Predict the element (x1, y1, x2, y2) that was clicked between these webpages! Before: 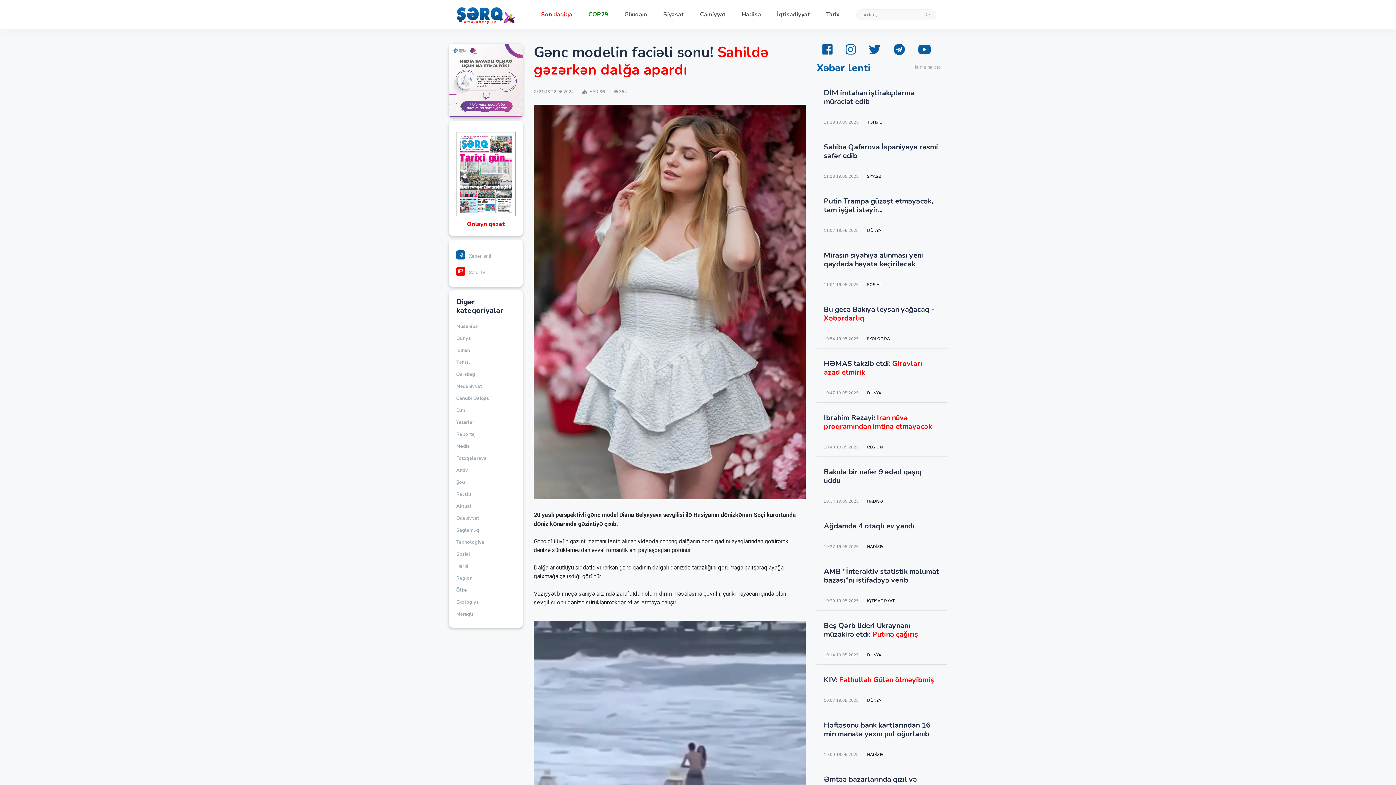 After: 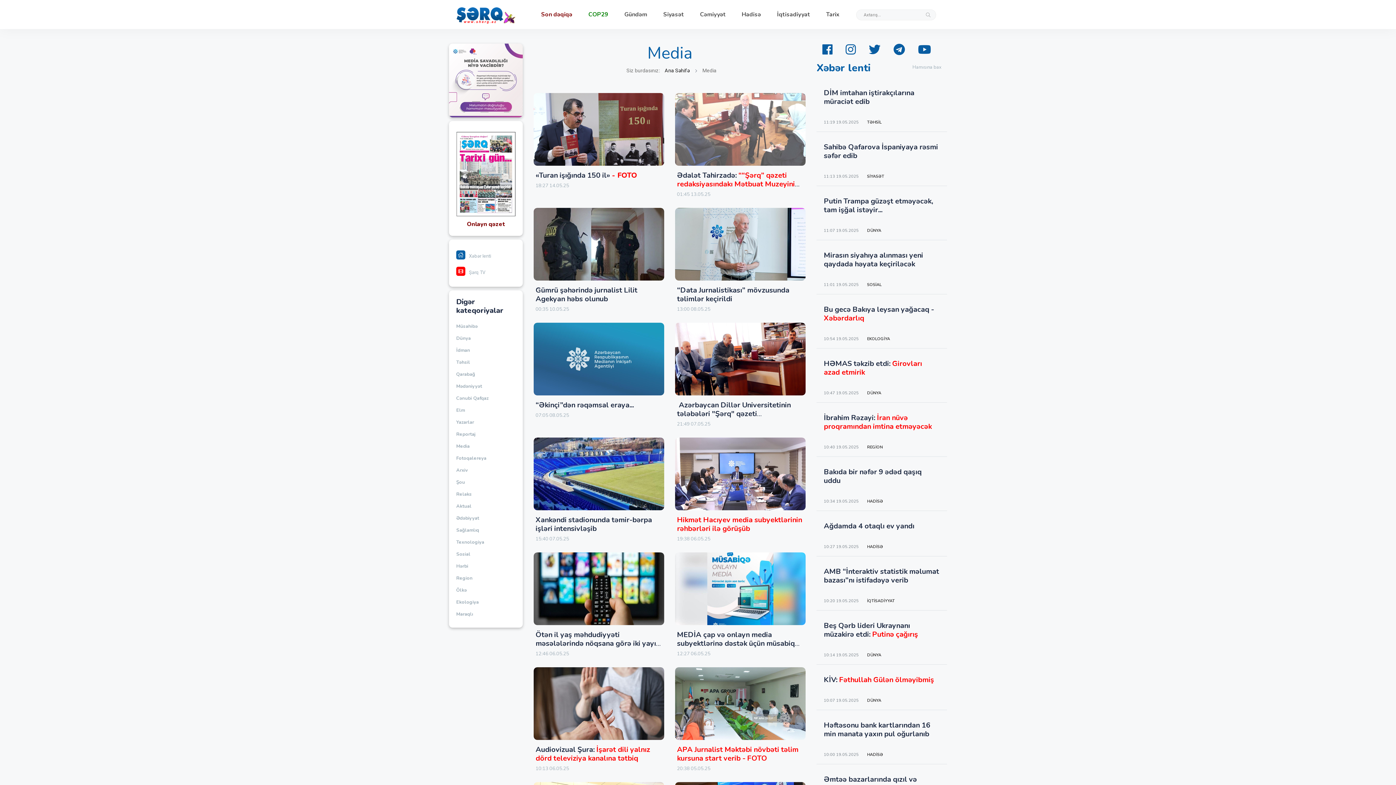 Action: label: Media bbox: (456, 440, 469, 452)